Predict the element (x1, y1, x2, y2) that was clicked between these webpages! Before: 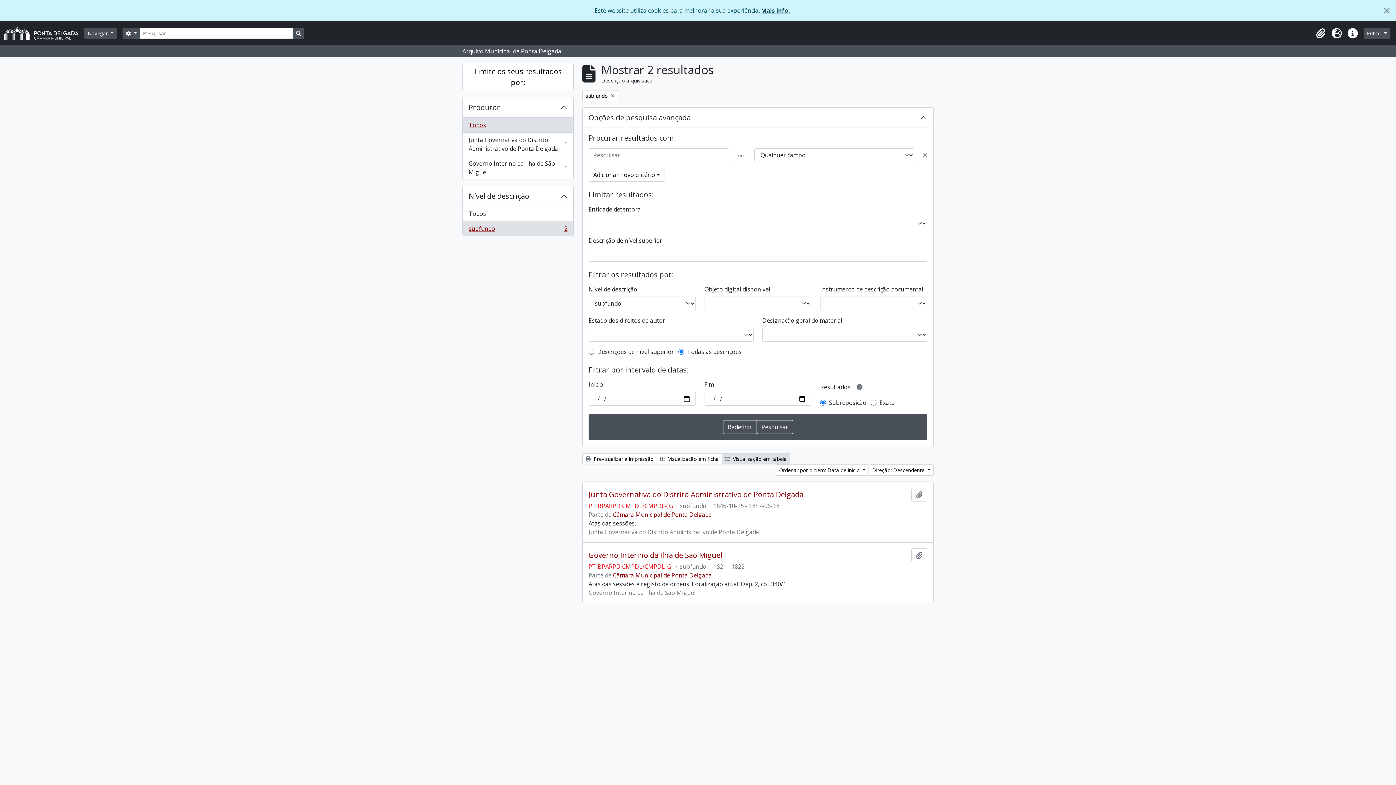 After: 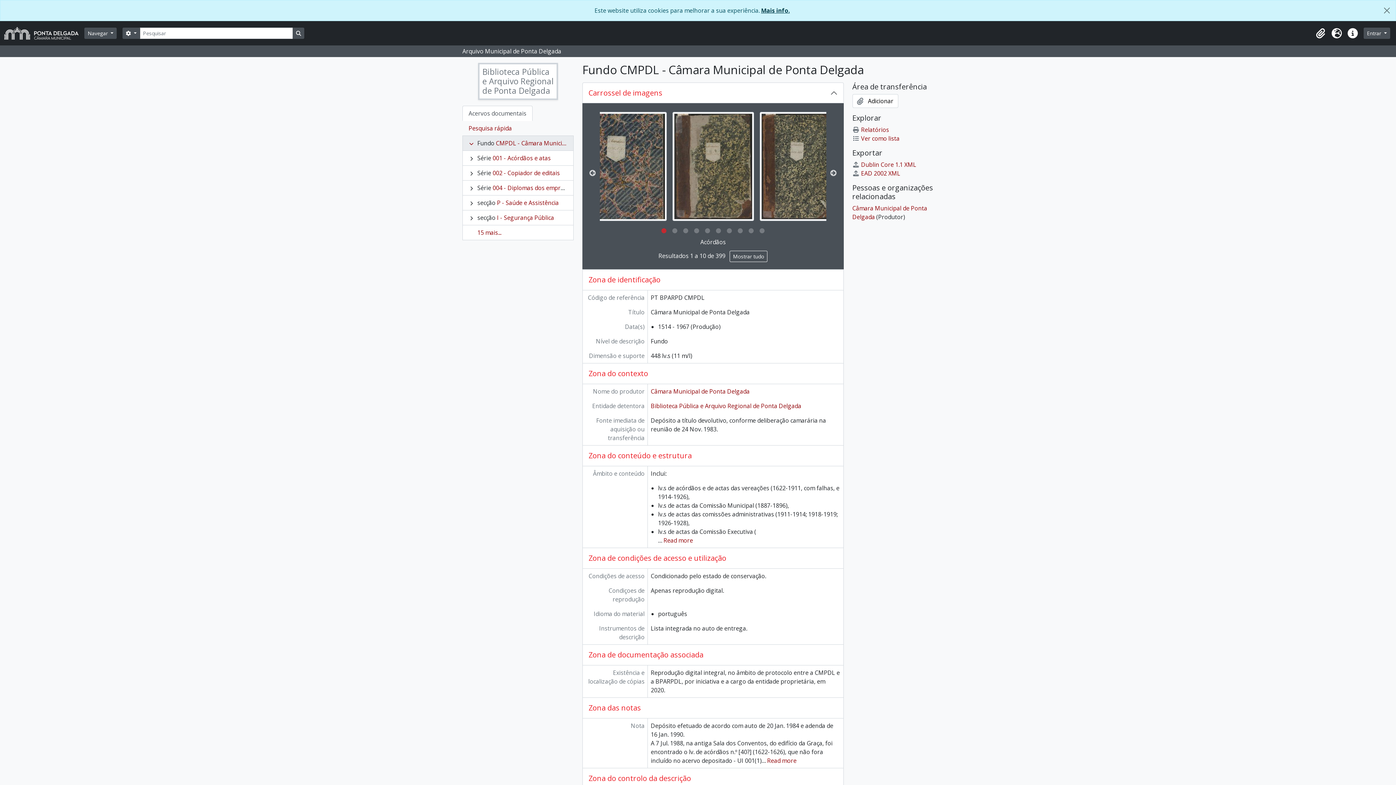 Action: bbox: (613, 571, 712, 579) label: Câmara Municipal de Ponta Delgada